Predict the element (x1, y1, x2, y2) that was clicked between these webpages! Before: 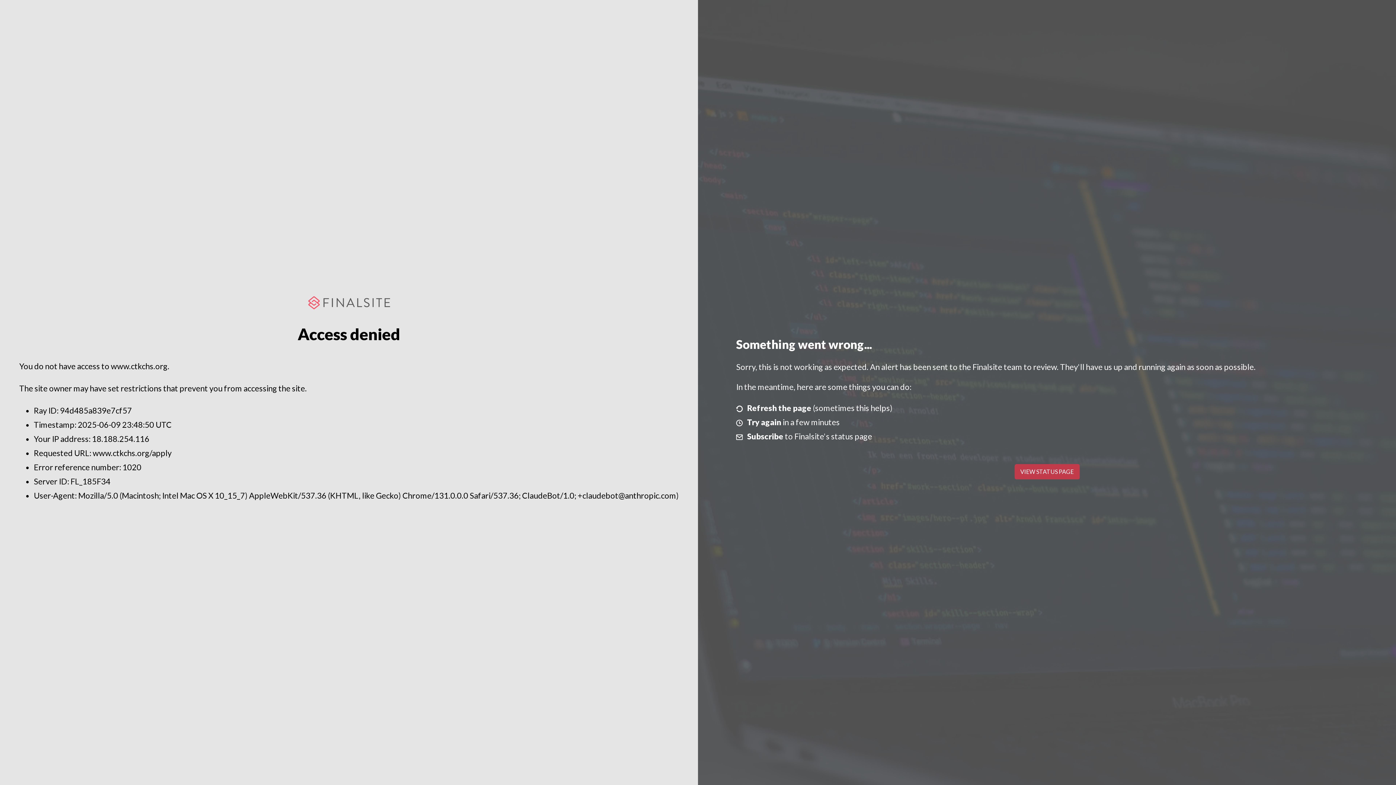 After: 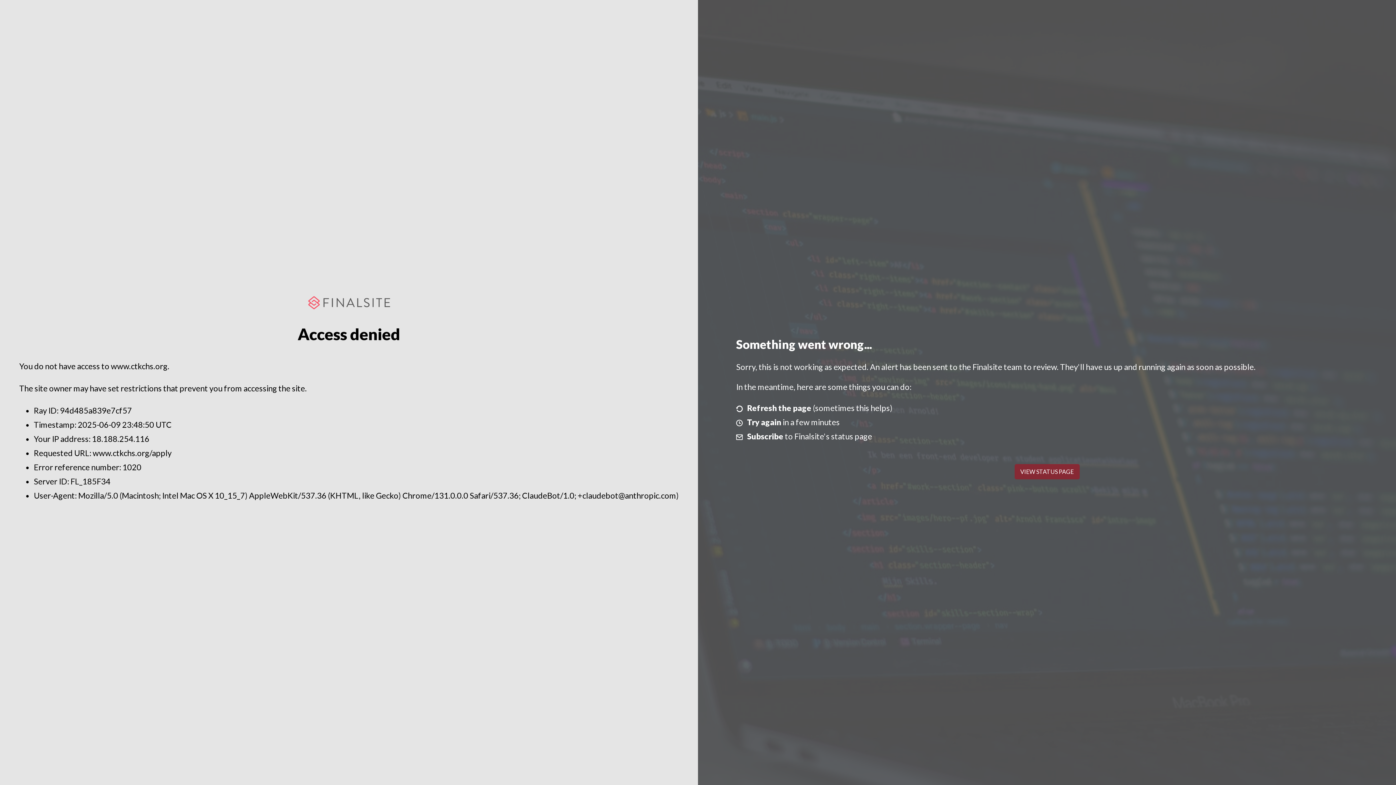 Action: bbox: (1014, 464, 1079, 479) label: VIEW STATUS PAGE